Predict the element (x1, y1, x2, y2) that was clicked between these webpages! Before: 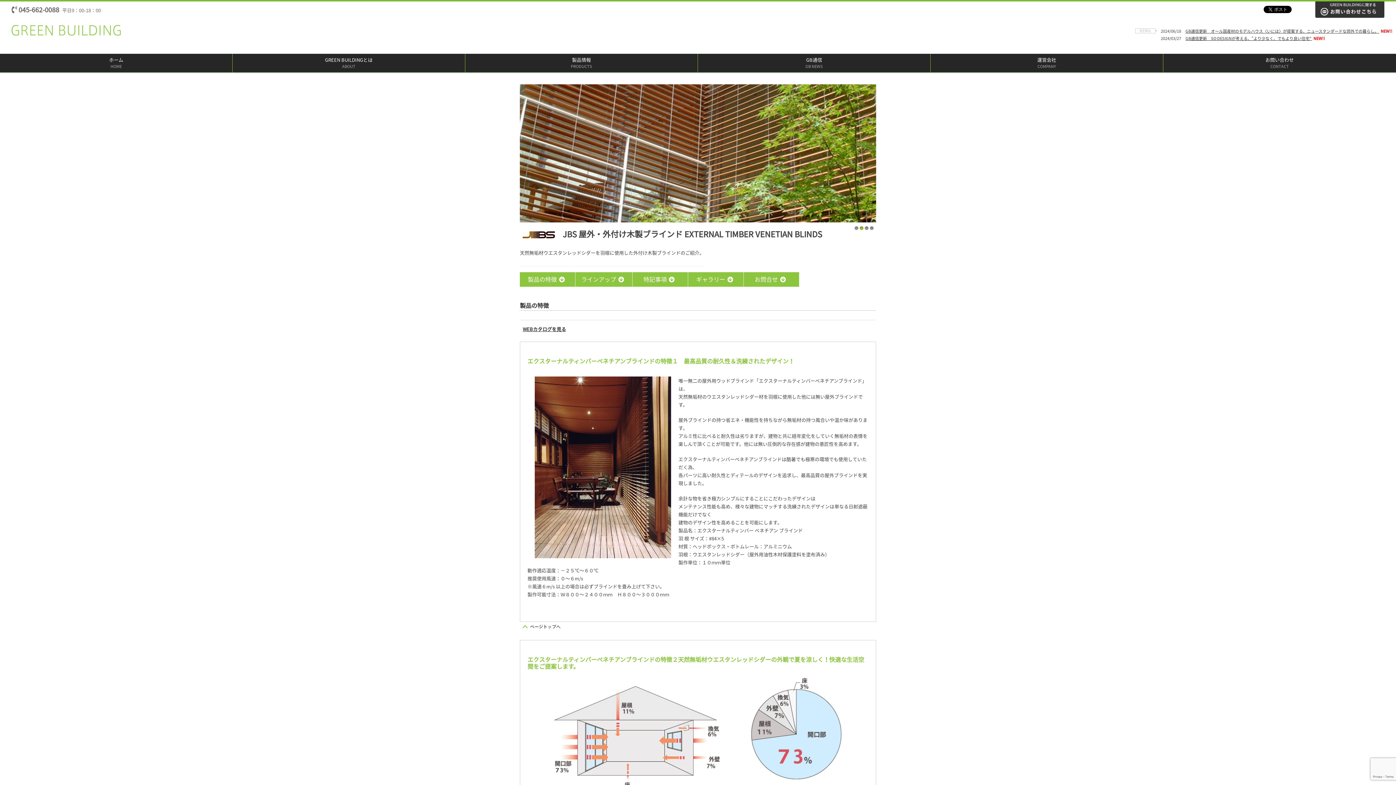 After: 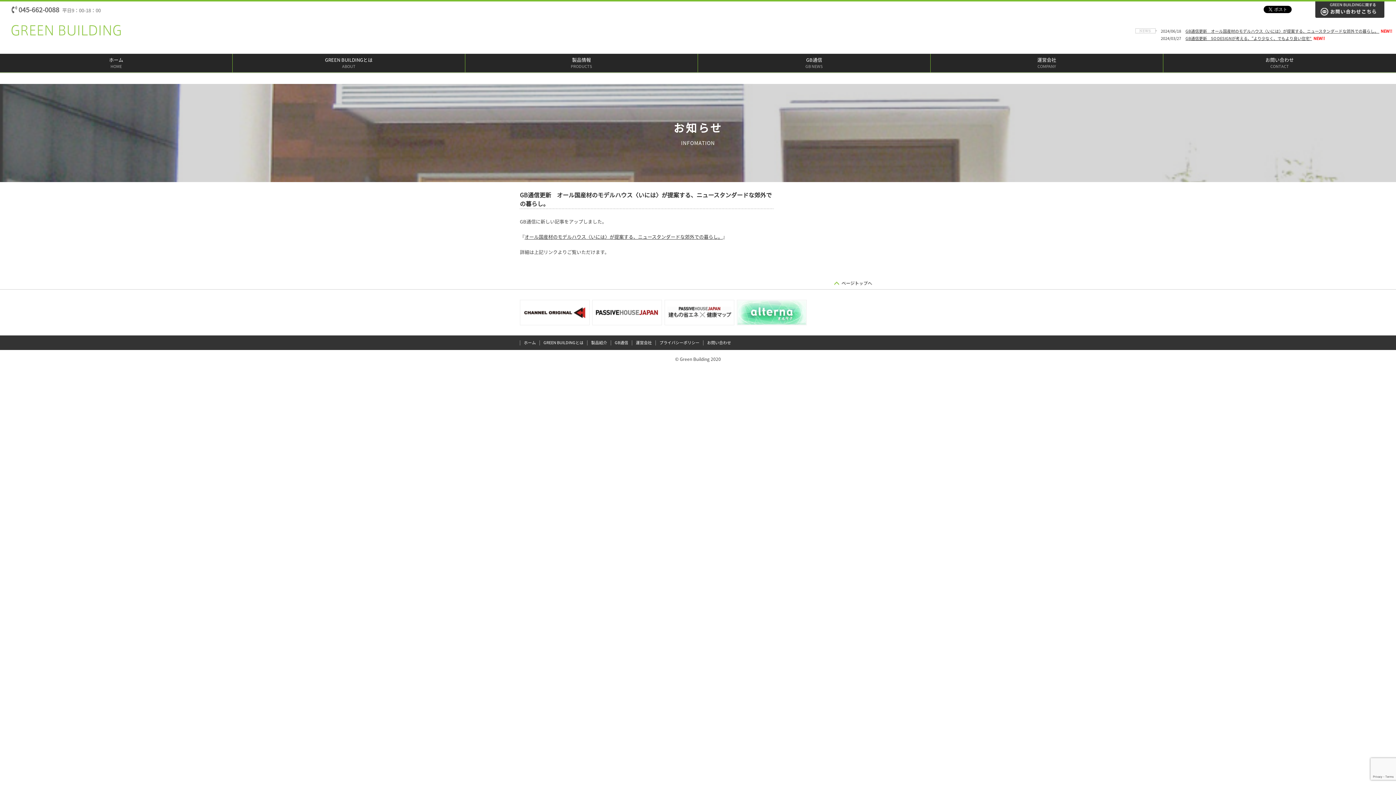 Action: bbox: (1185, 29, 1379, 33) label: GB通信更新　オール国産材のモデルハウス〈いには〉が提案する、ニュースタンダードな郊外での暮らし。 